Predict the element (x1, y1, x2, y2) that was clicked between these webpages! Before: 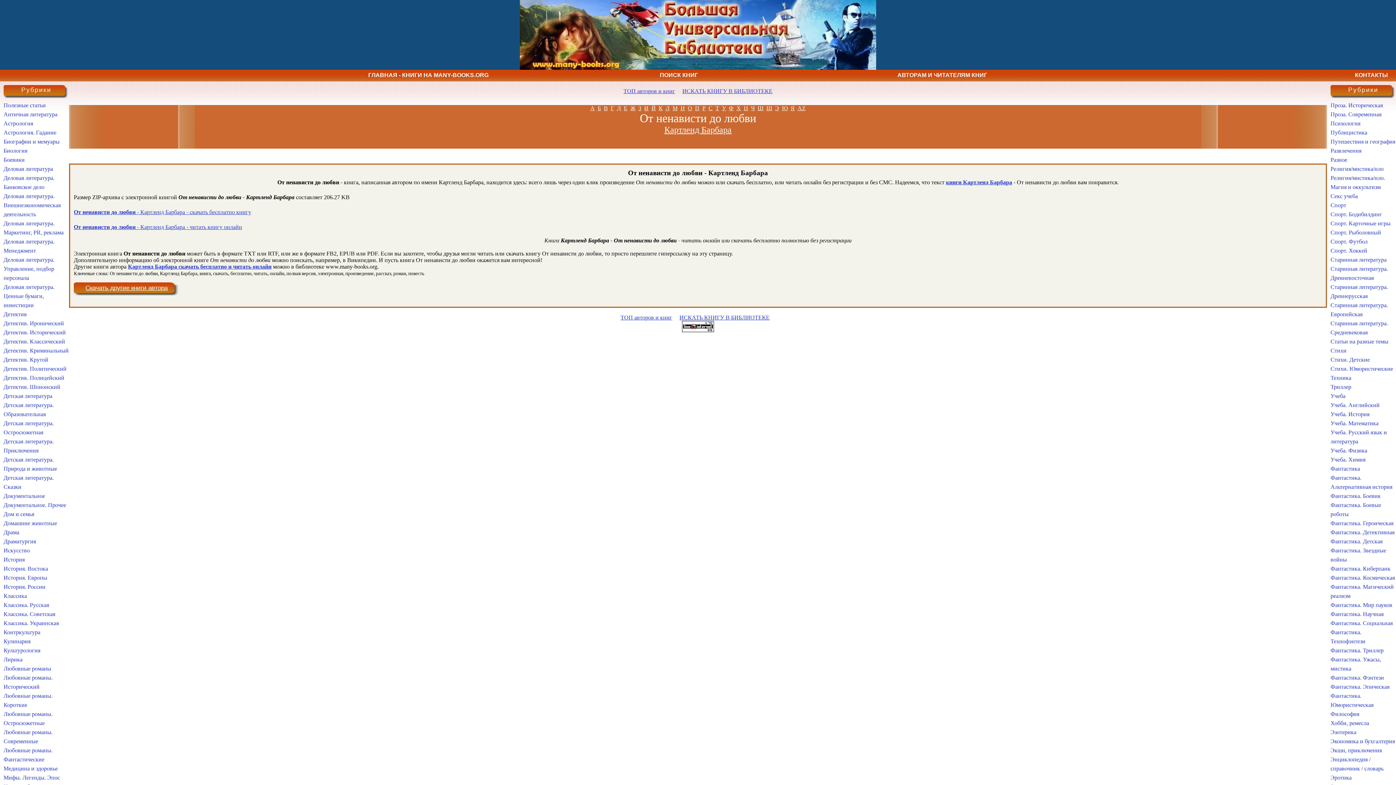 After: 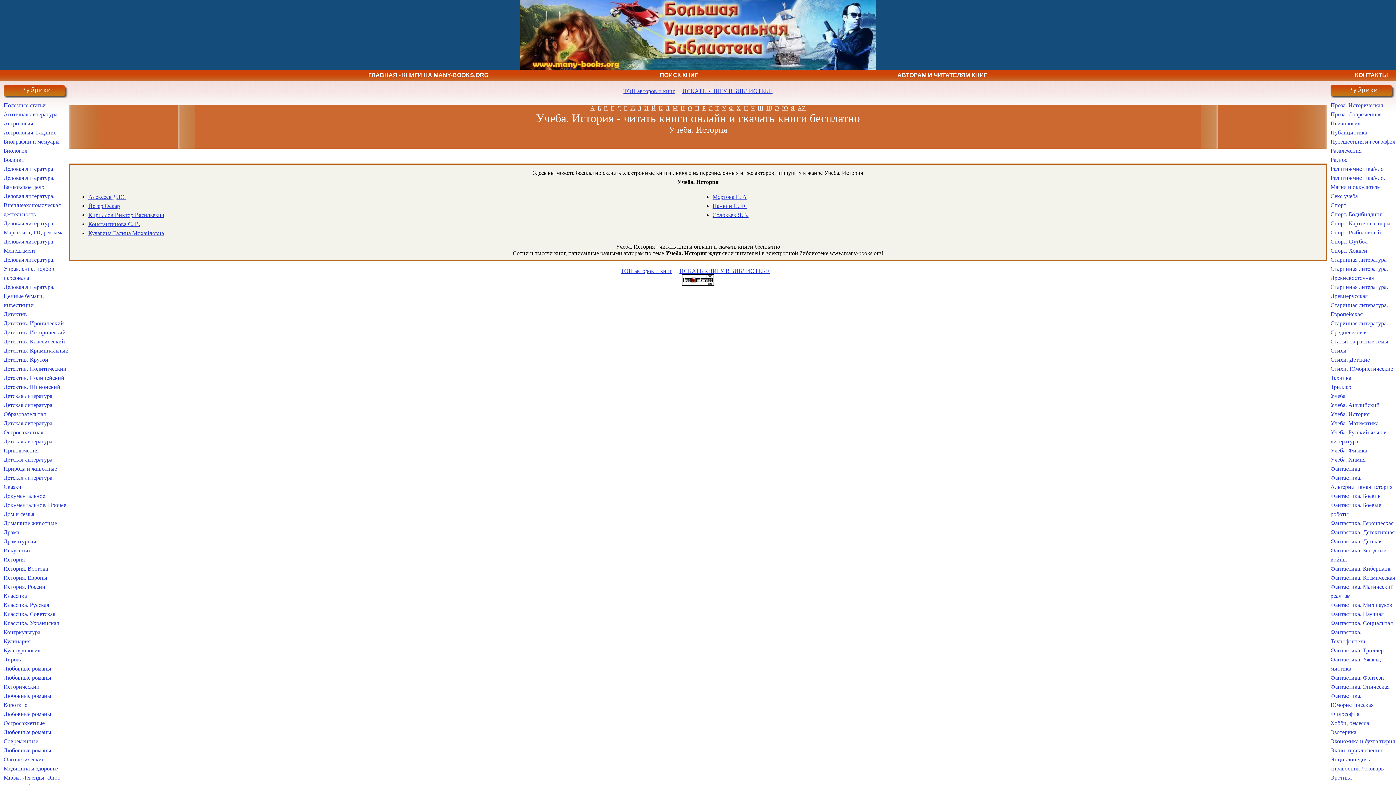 Action: bbox: (1330, 411, 1369, 417) label: Учеба. История